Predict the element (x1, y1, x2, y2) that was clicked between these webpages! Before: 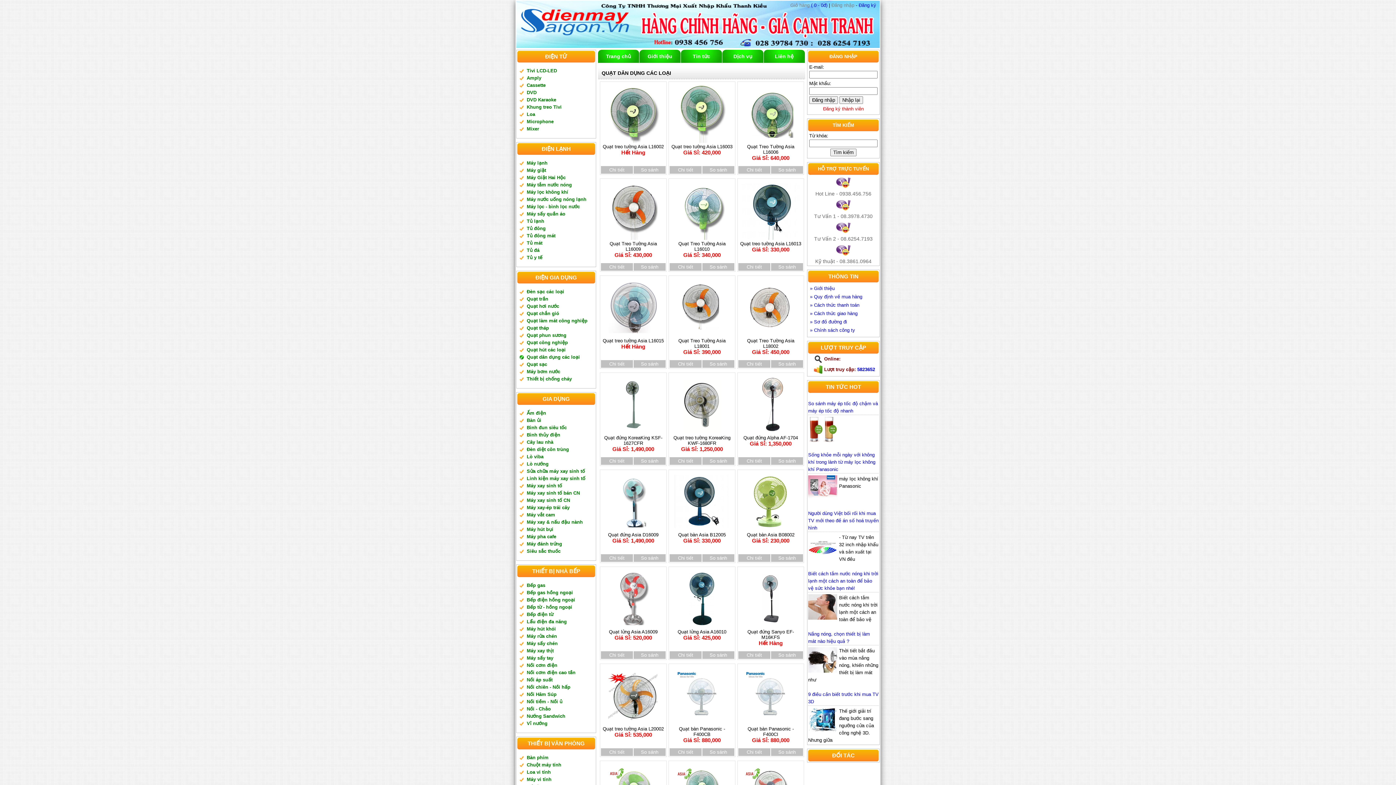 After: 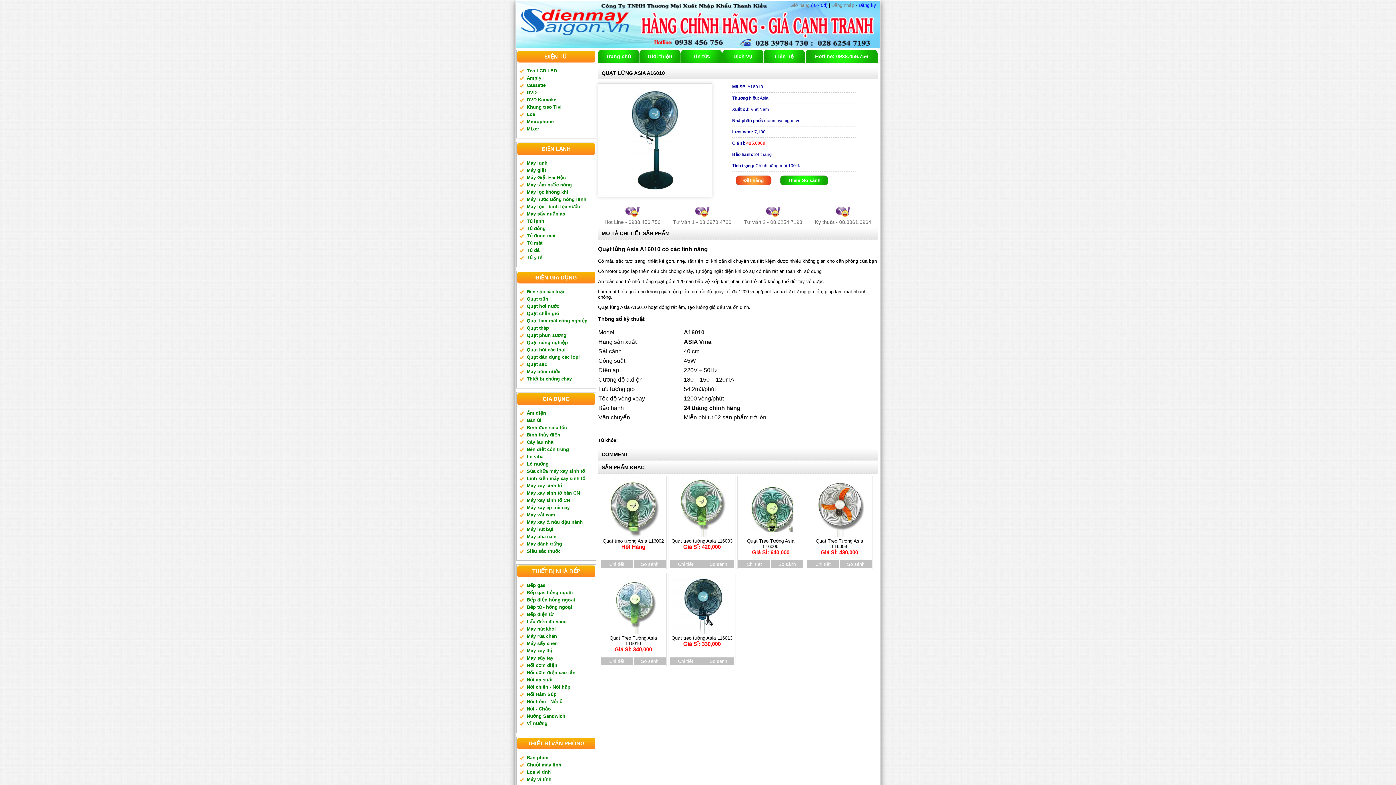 Action: bbox: (672, 625, 732, 641) label: 
Quạt lửng Asia A16010
Giá Sỉ: 425,000
